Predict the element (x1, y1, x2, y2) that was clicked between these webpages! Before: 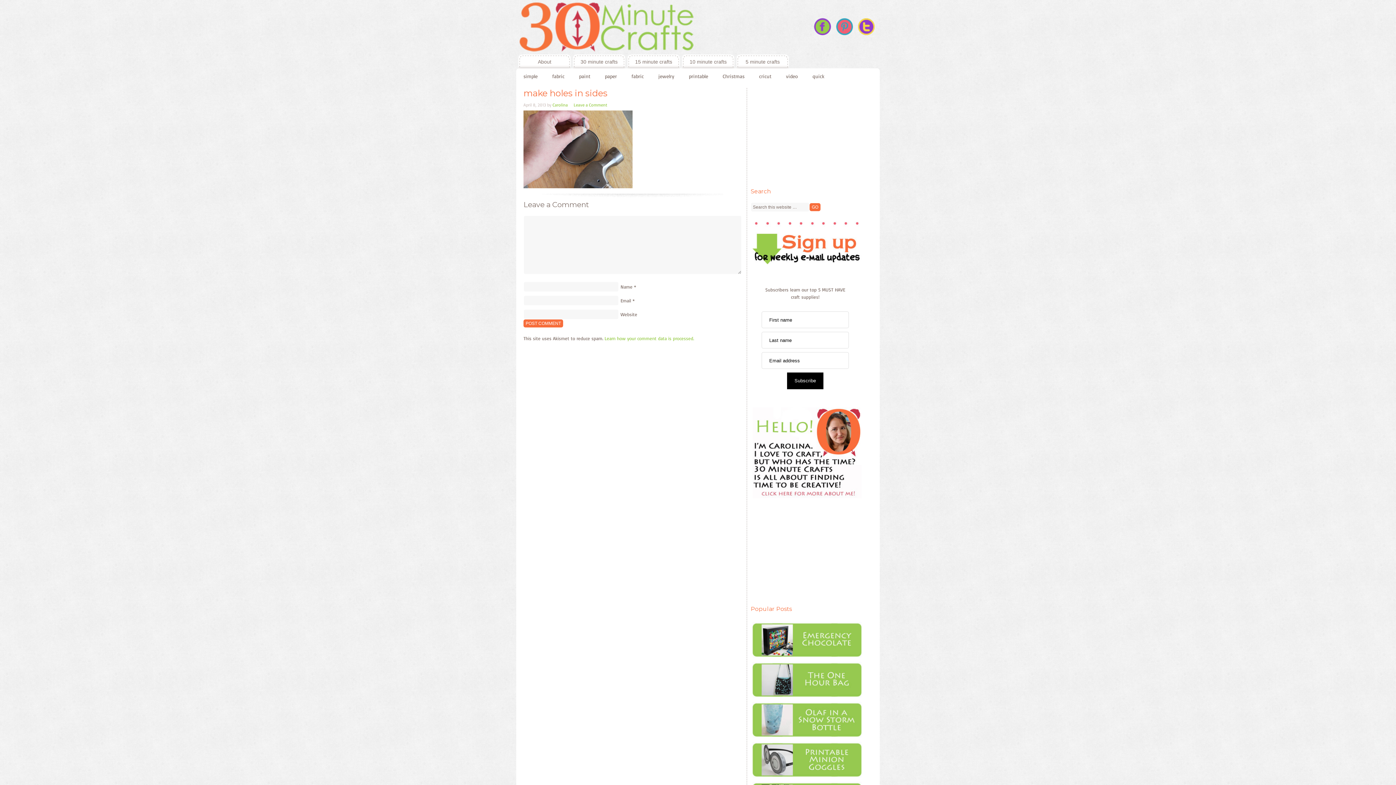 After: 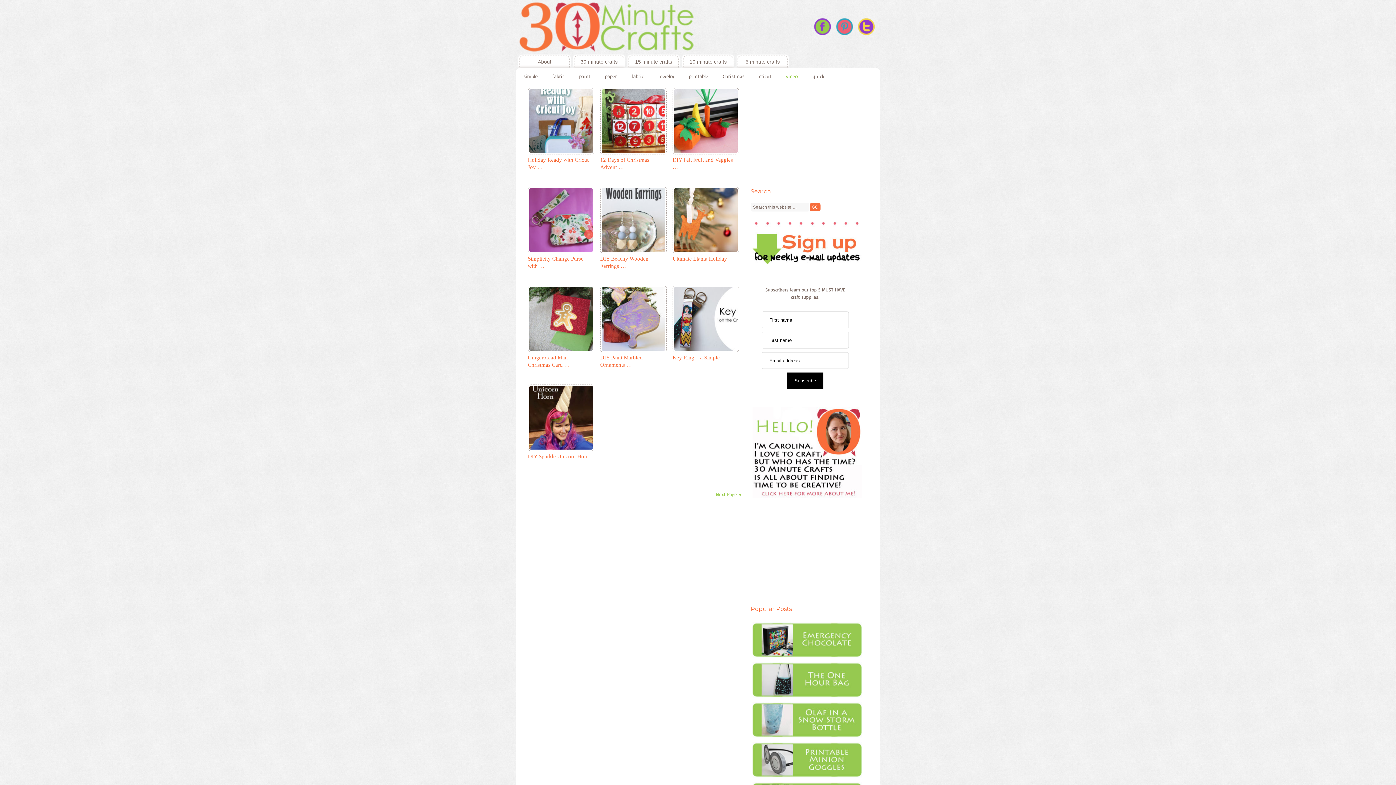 Action: bbox: (778, 68, 805, 84) label: video